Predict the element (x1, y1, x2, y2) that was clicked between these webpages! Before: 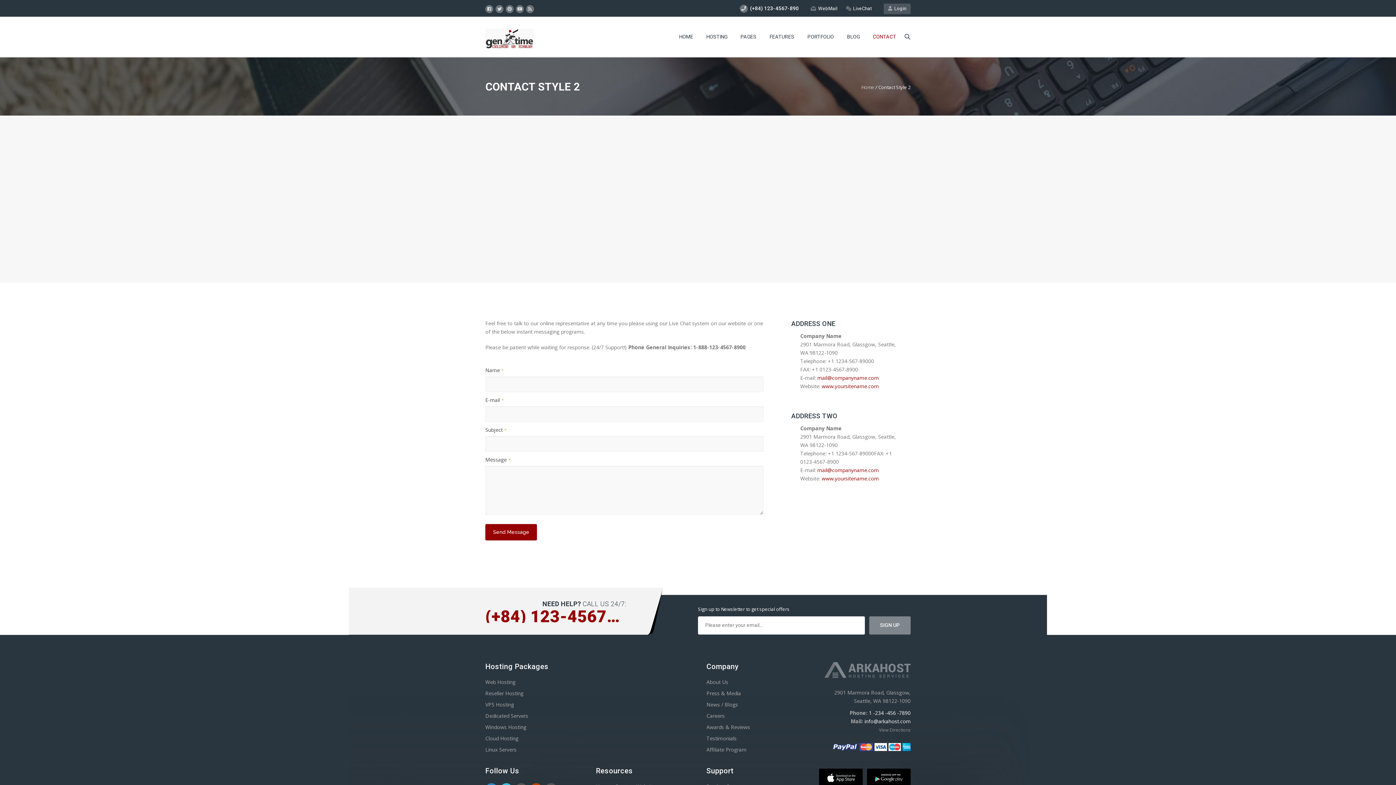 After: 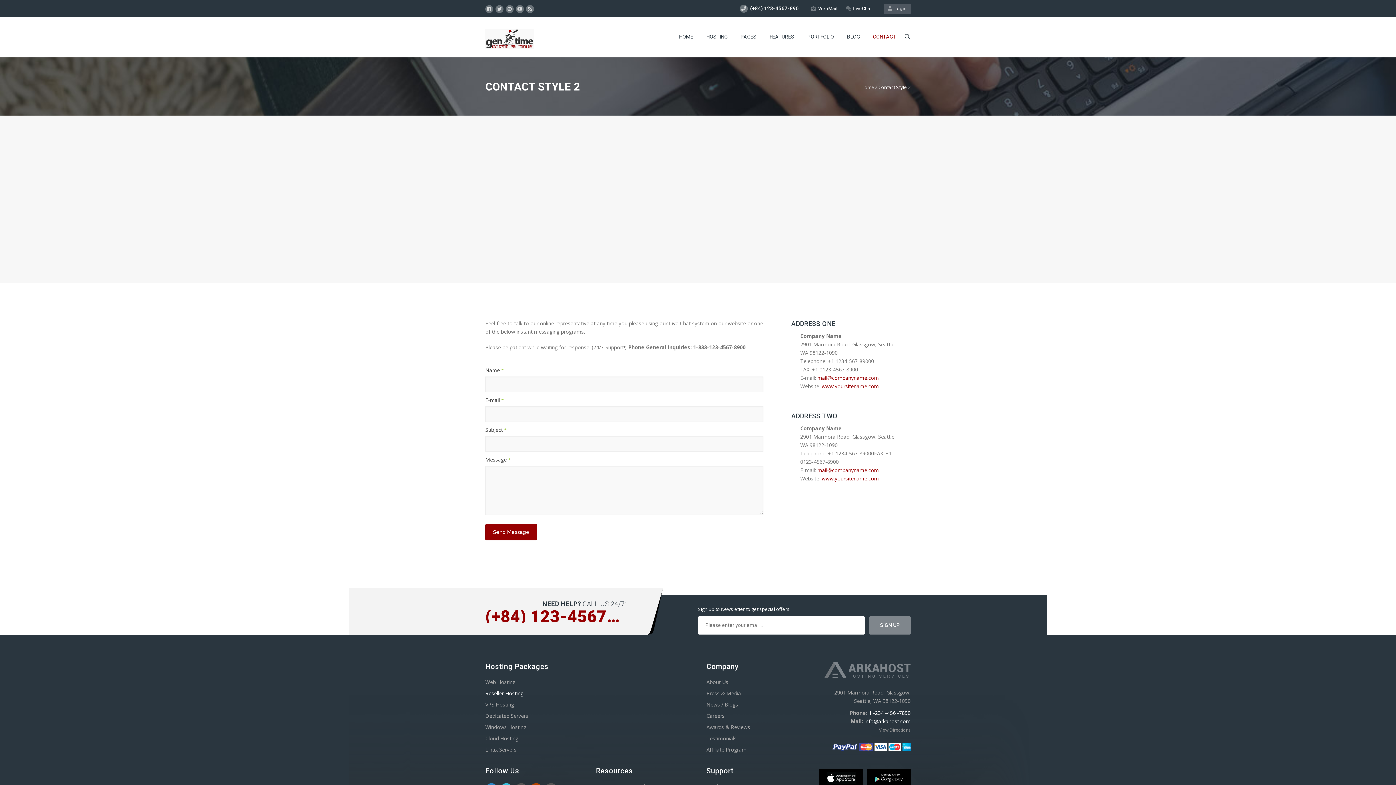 Action: bbox: (485, 690, 523, 696) label: Reseller Hosting